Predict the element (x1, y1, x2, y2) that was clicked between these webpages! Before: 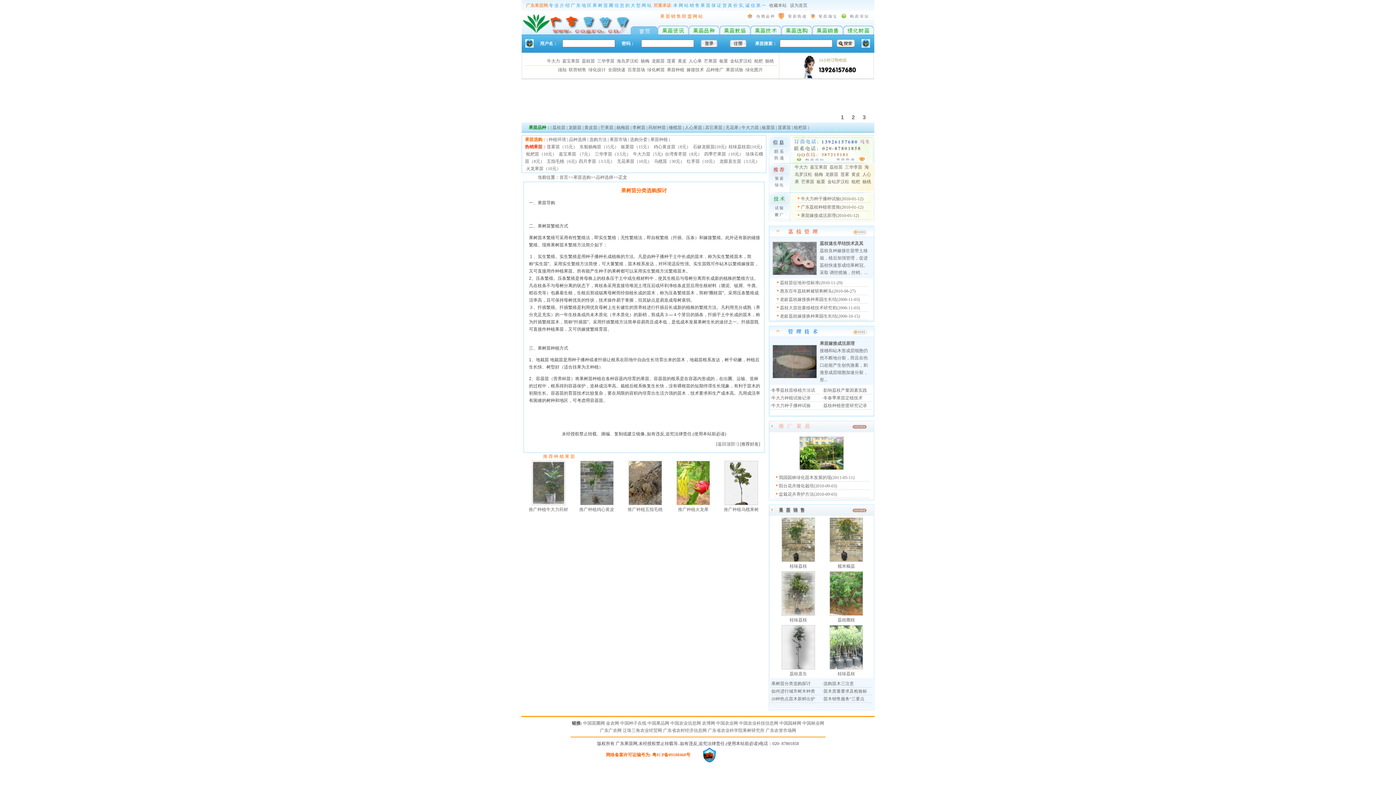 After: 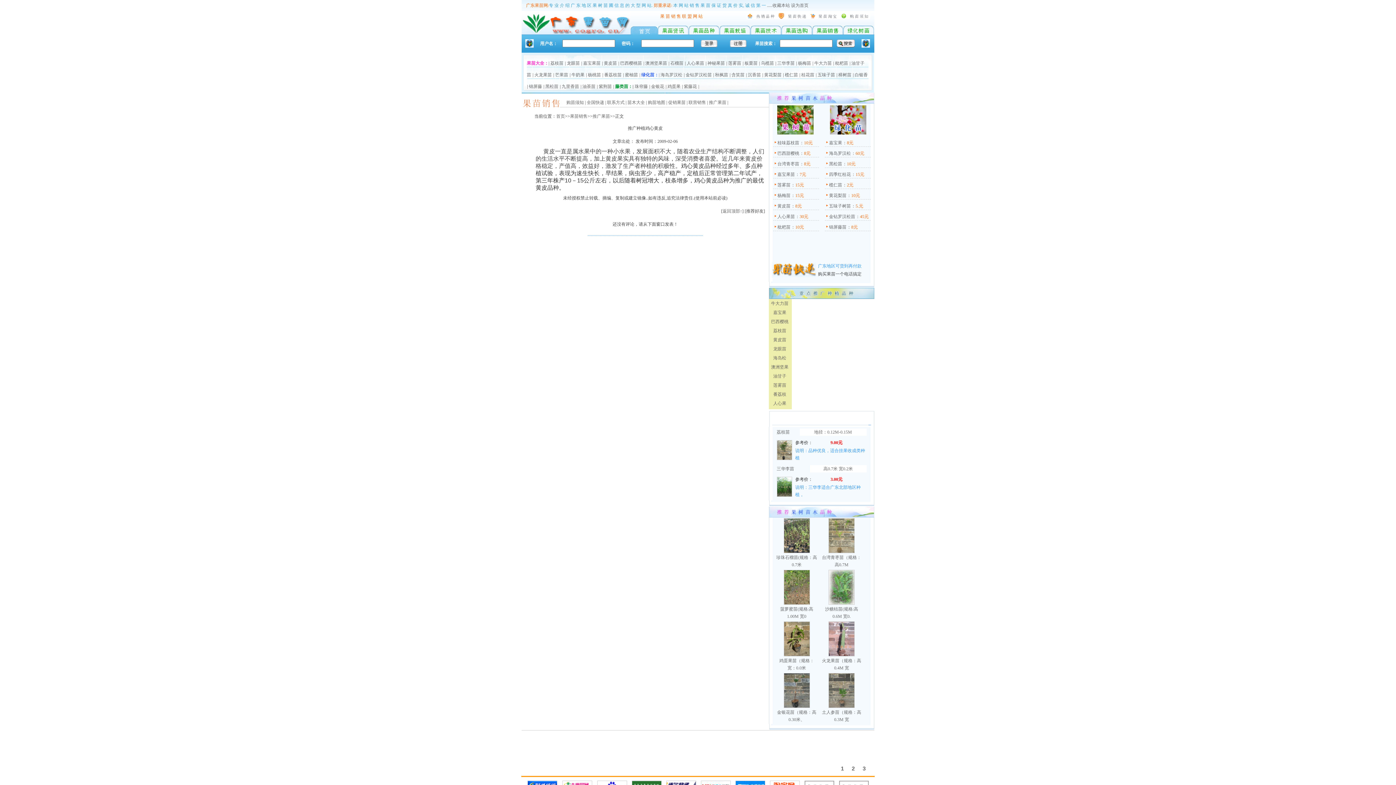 Action: bbox: (580, 501, 613, 506)